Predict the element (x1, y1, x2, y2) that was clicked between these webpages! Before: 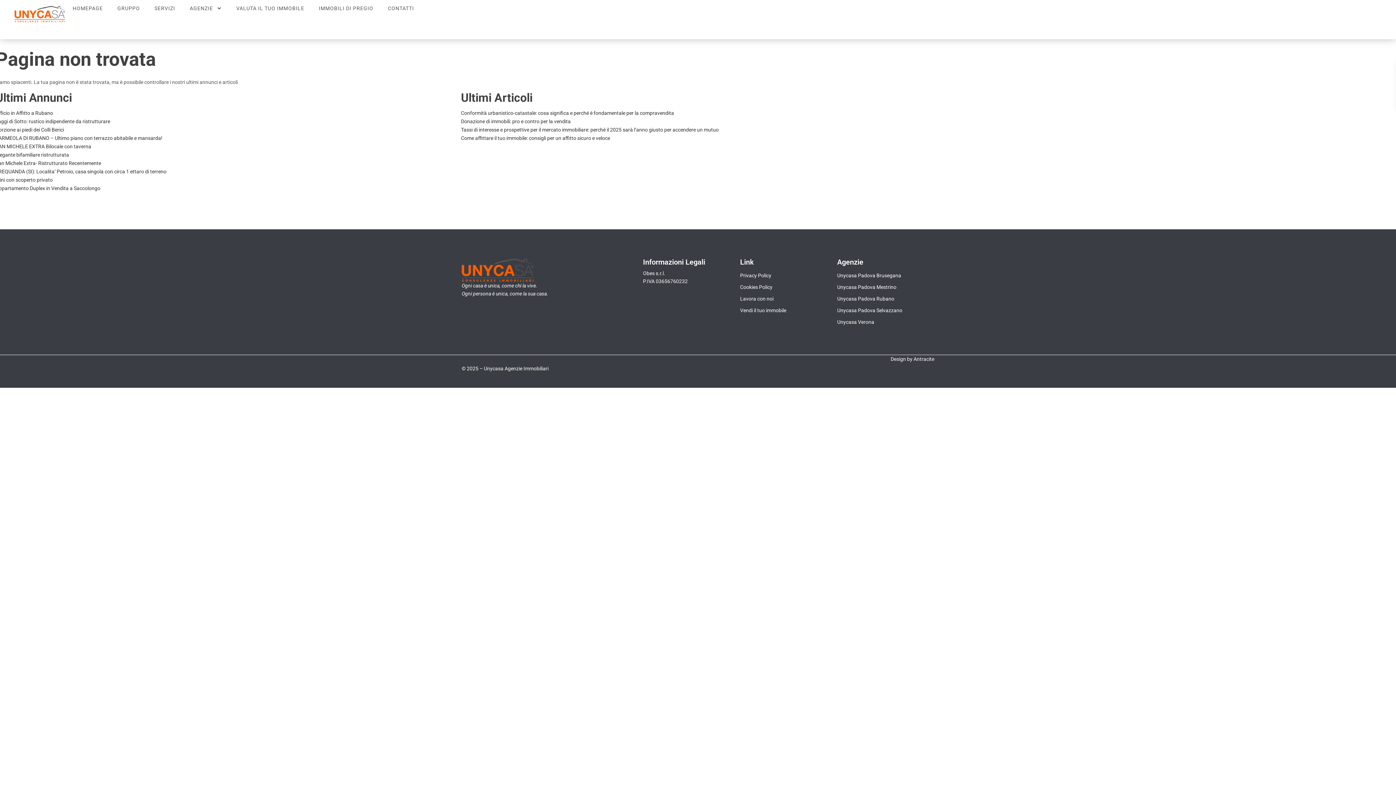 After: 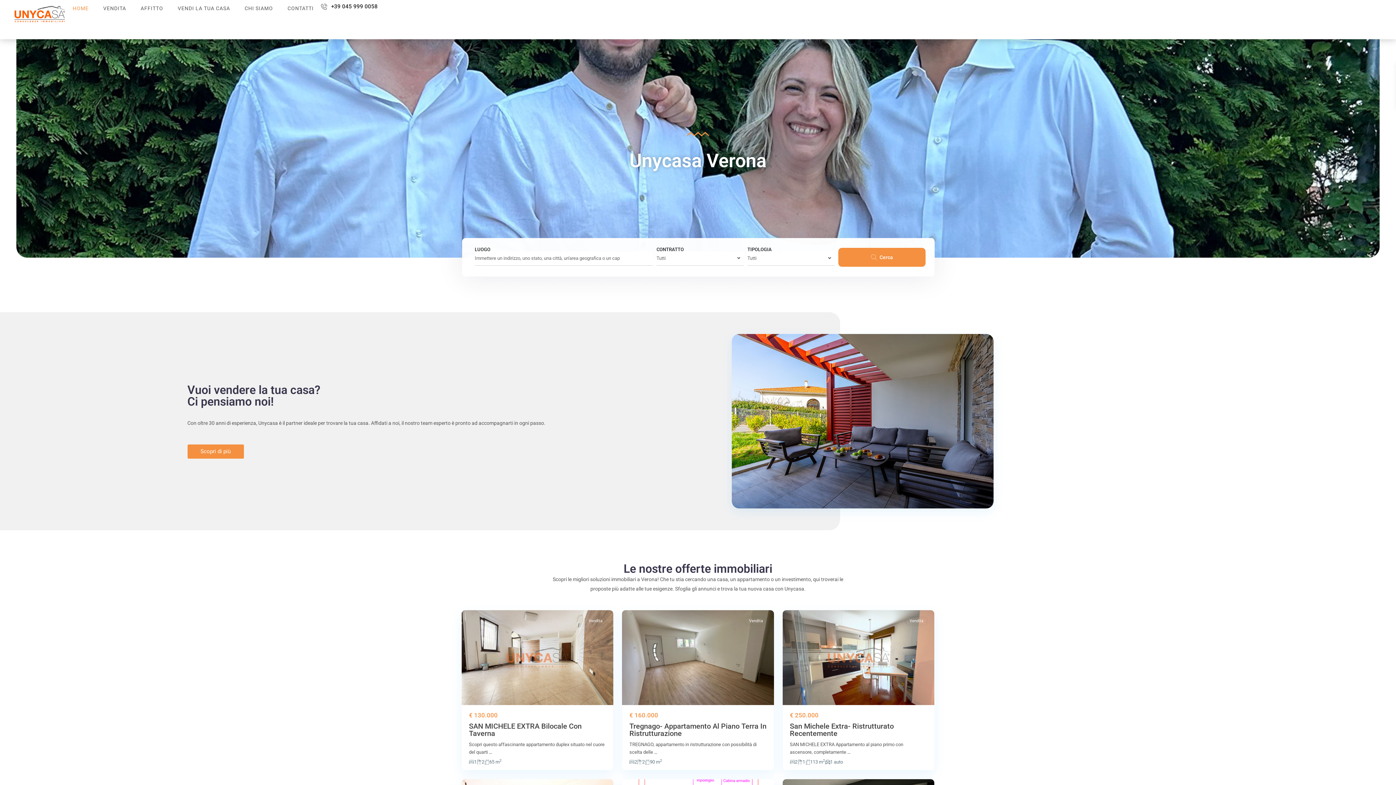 Action: bbox: (837, 318, 934, 325) label: Unycasa Verona